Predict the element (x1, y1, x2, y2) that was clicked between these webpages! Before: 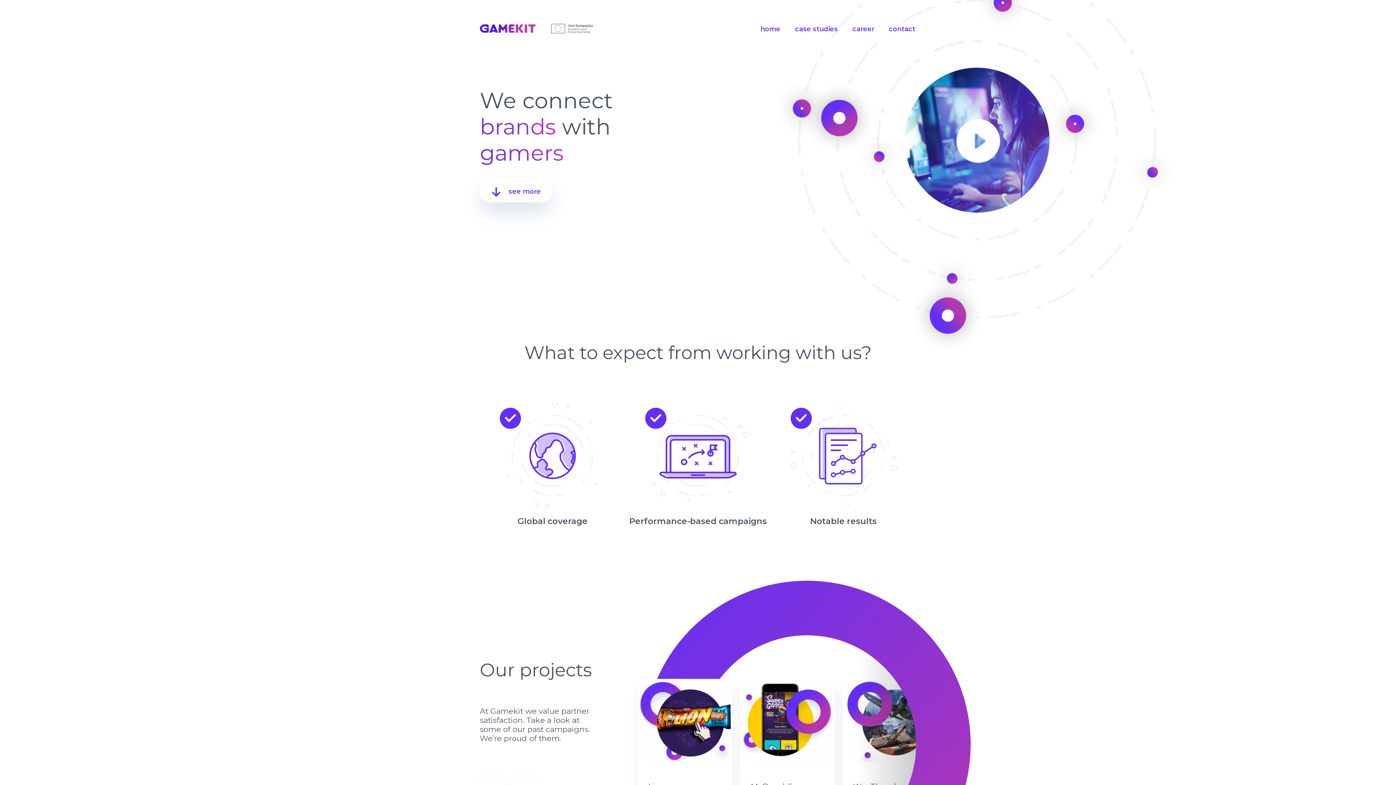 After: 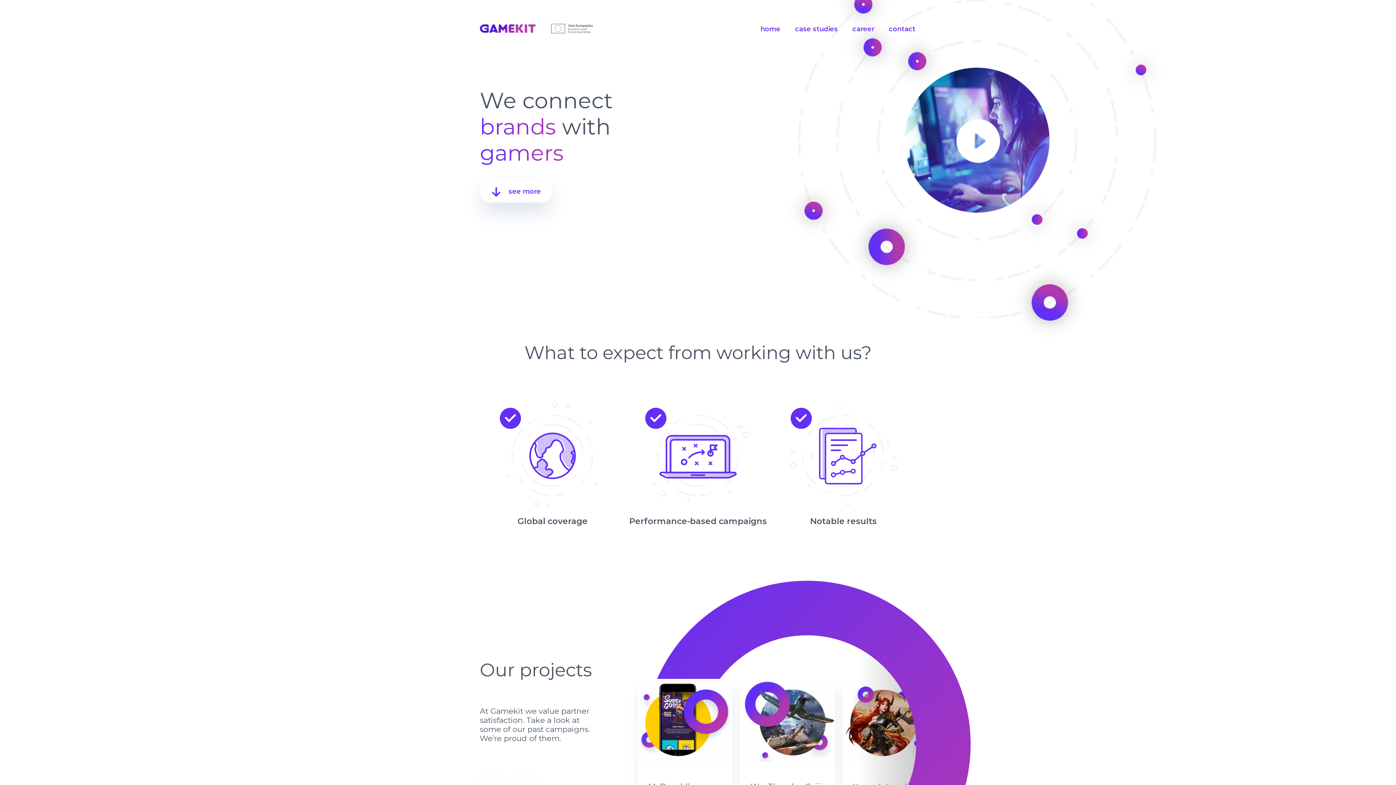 Action: bbox: (480, 24, 535, 34)